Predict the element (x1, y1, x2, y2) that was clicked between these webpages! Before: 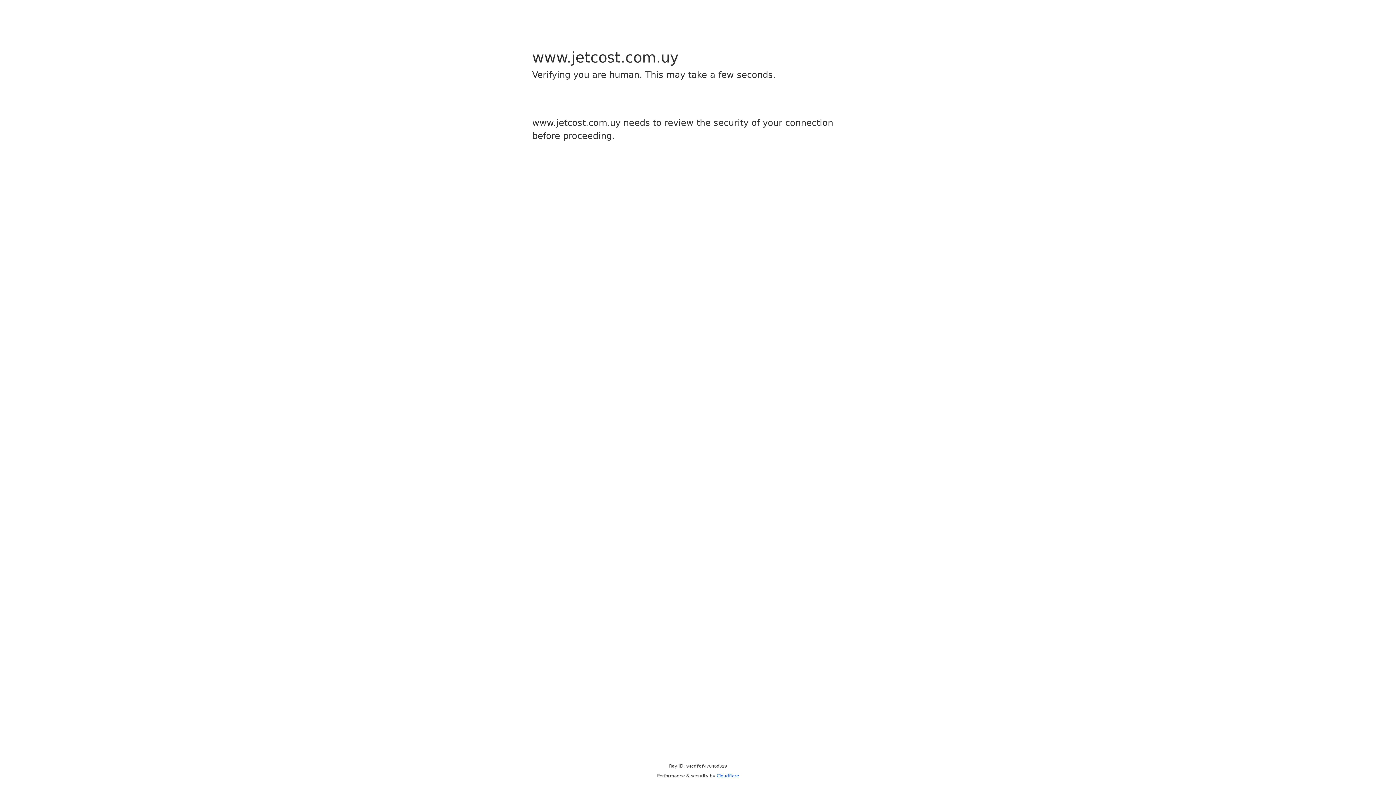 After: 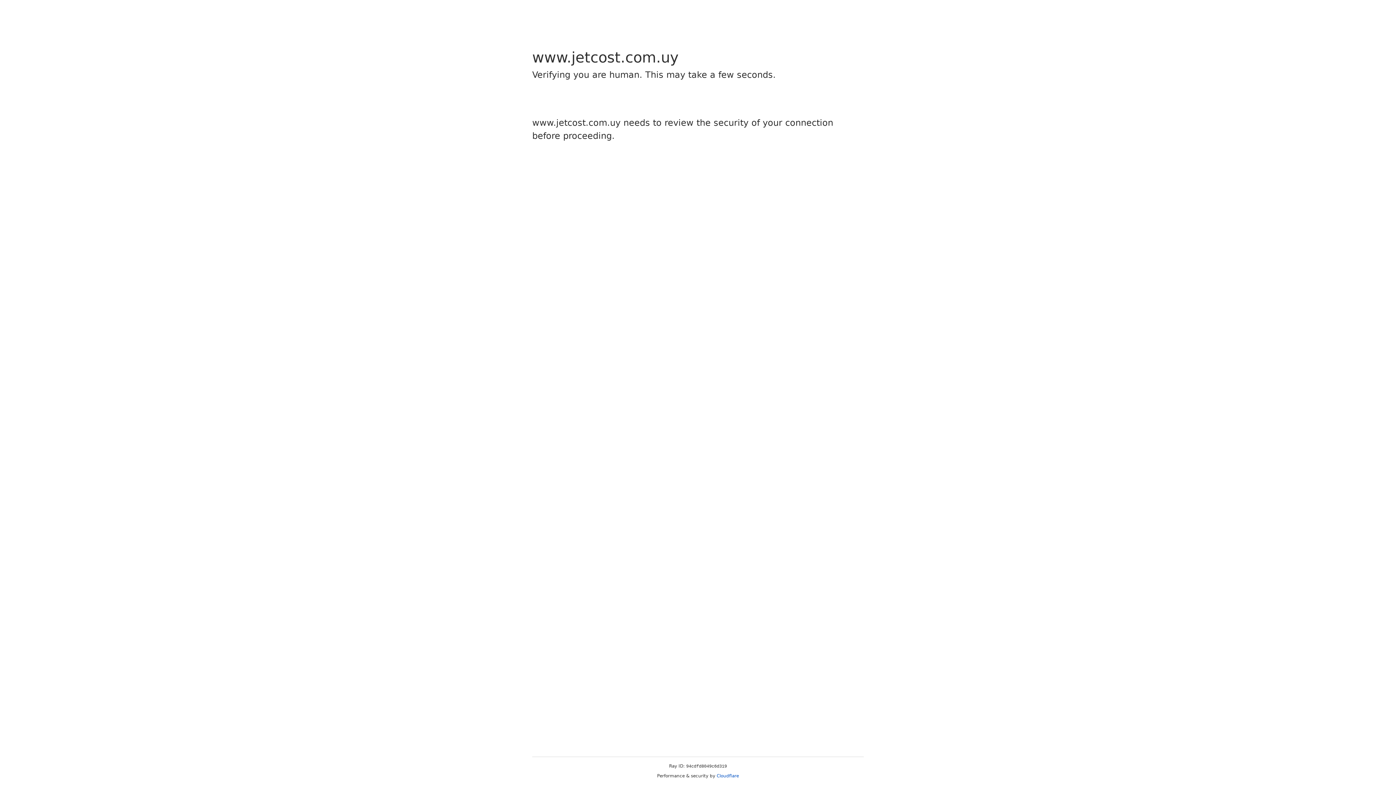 Action: label: Cloudflare bbox: (716, 773, 739, 778)